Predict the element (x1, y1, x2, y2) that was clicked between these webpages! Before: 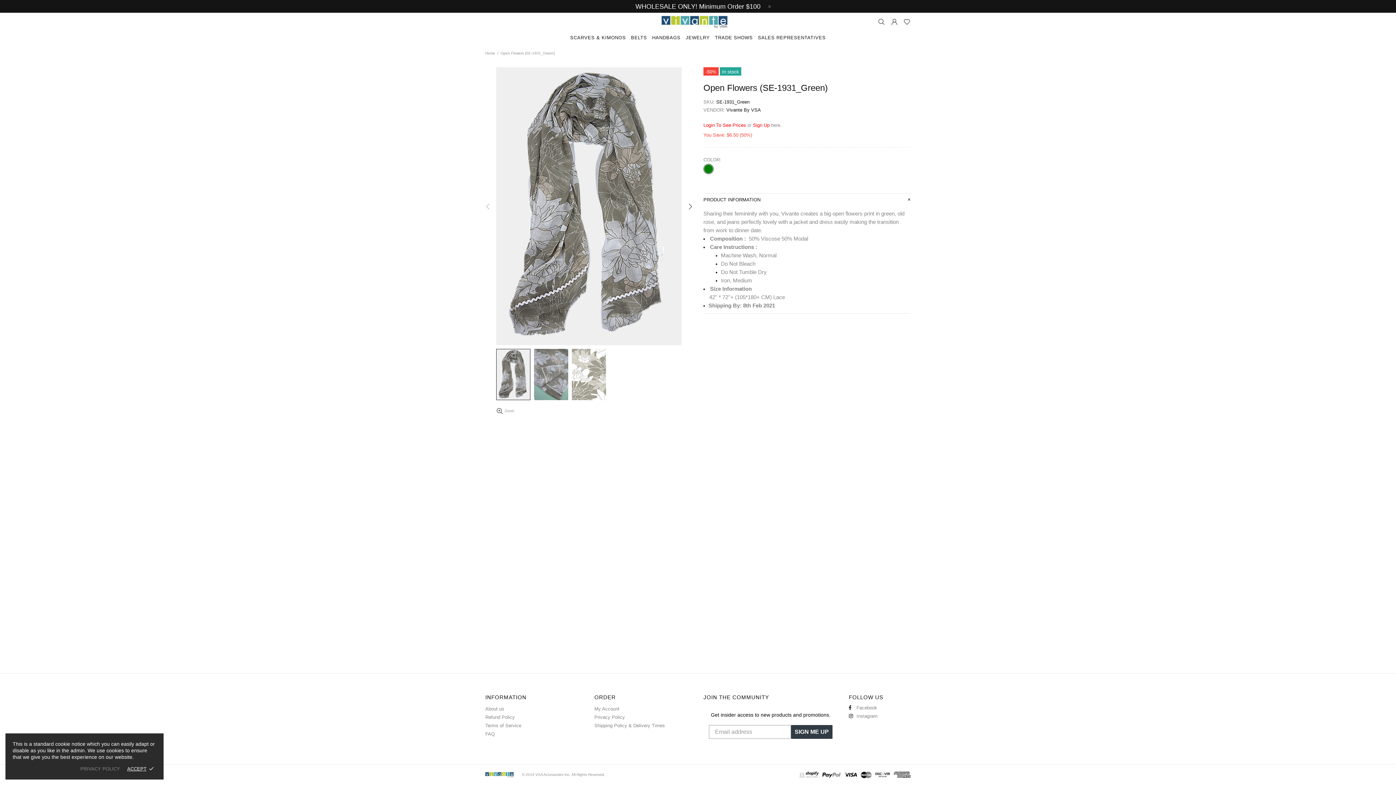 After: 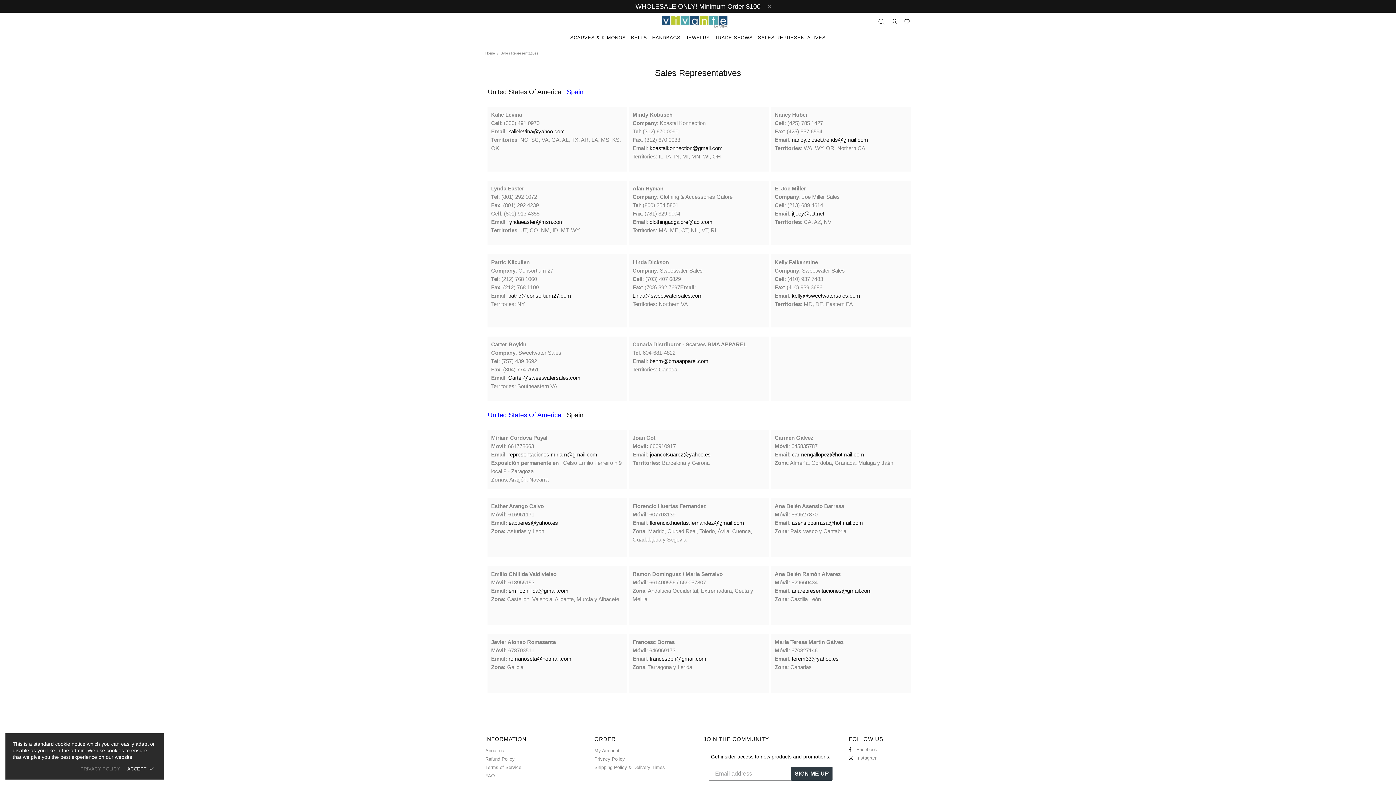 Action: label: SALES REPRESENTATIVES bbox: (755, 17, 828, 31)